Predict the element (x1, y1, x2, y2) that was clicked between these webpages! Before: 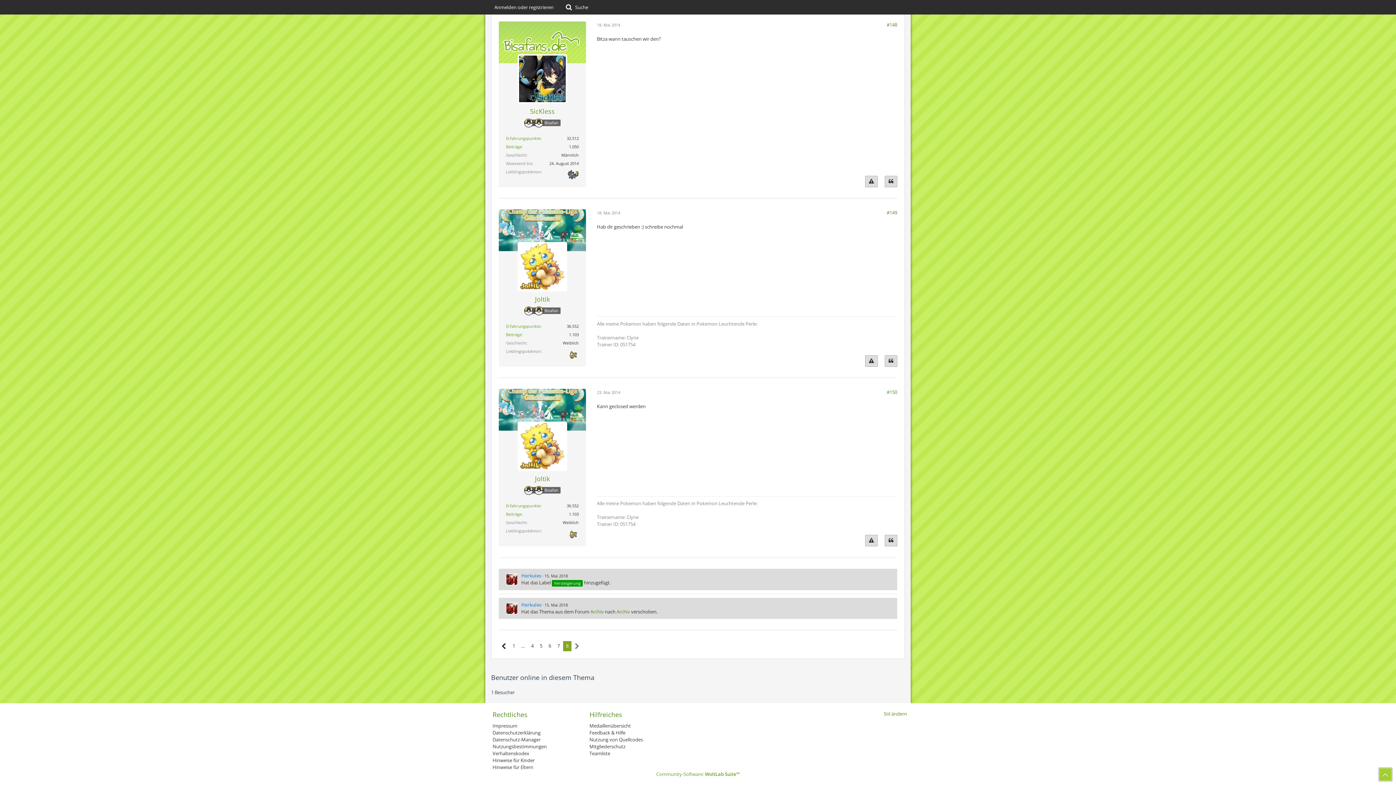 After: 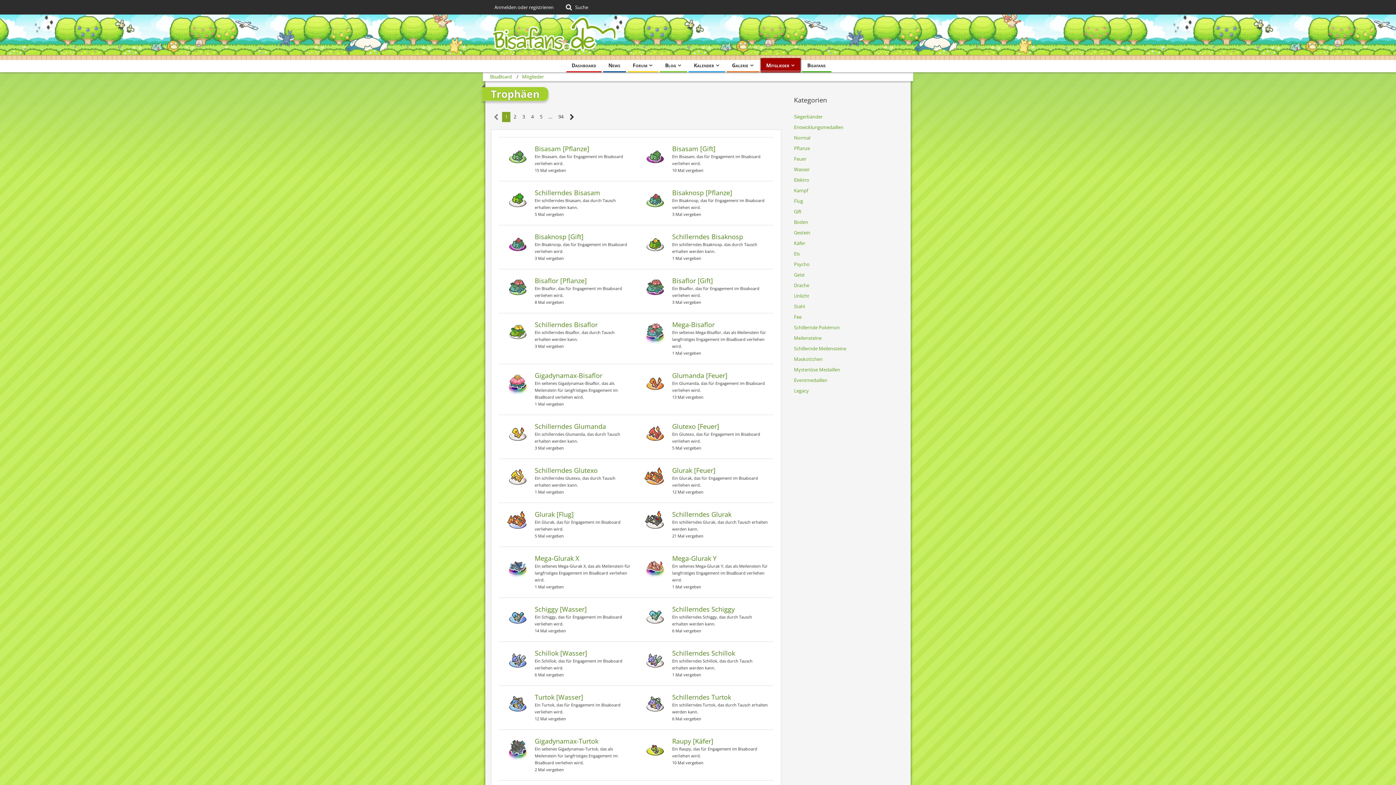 Action: label: Medaillenübersicht bbox: (589, 722, 631, 729)